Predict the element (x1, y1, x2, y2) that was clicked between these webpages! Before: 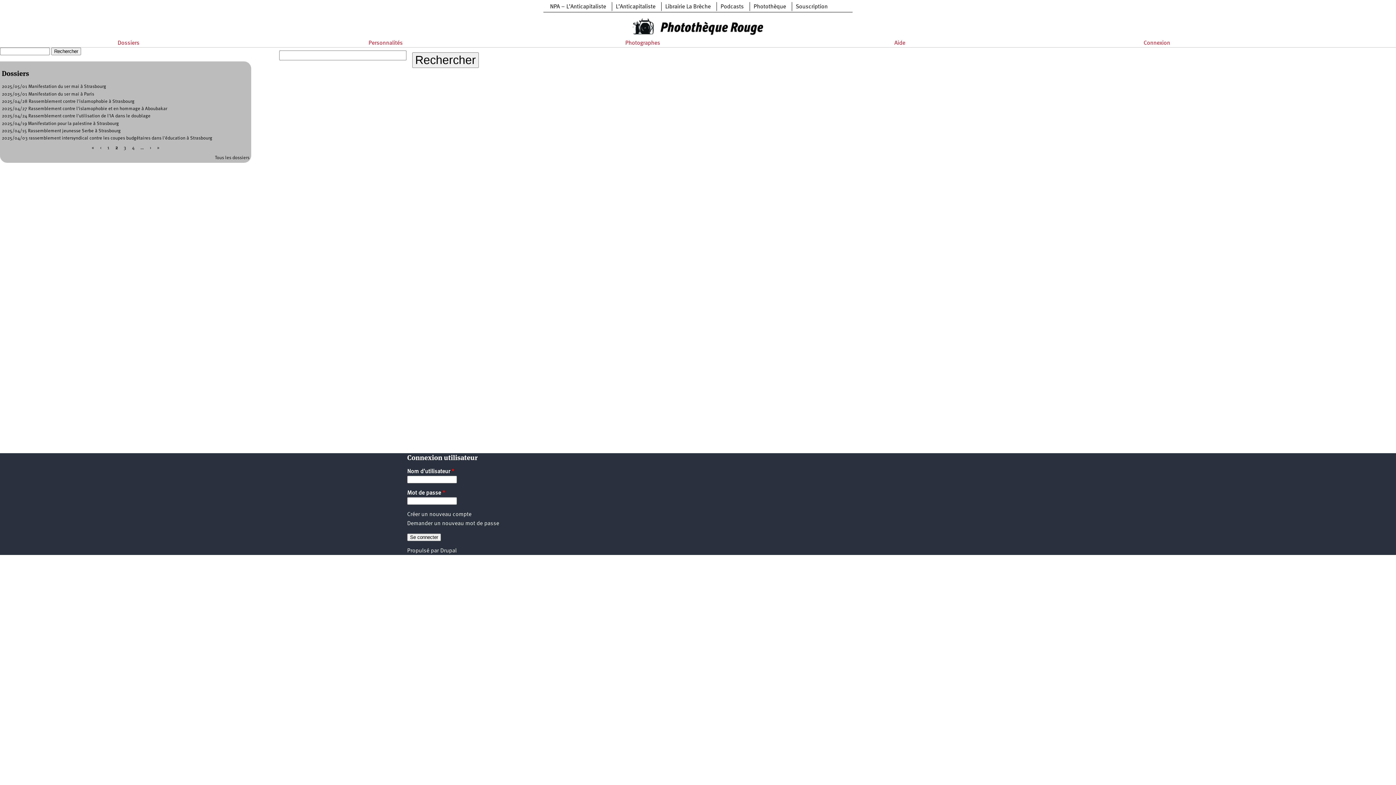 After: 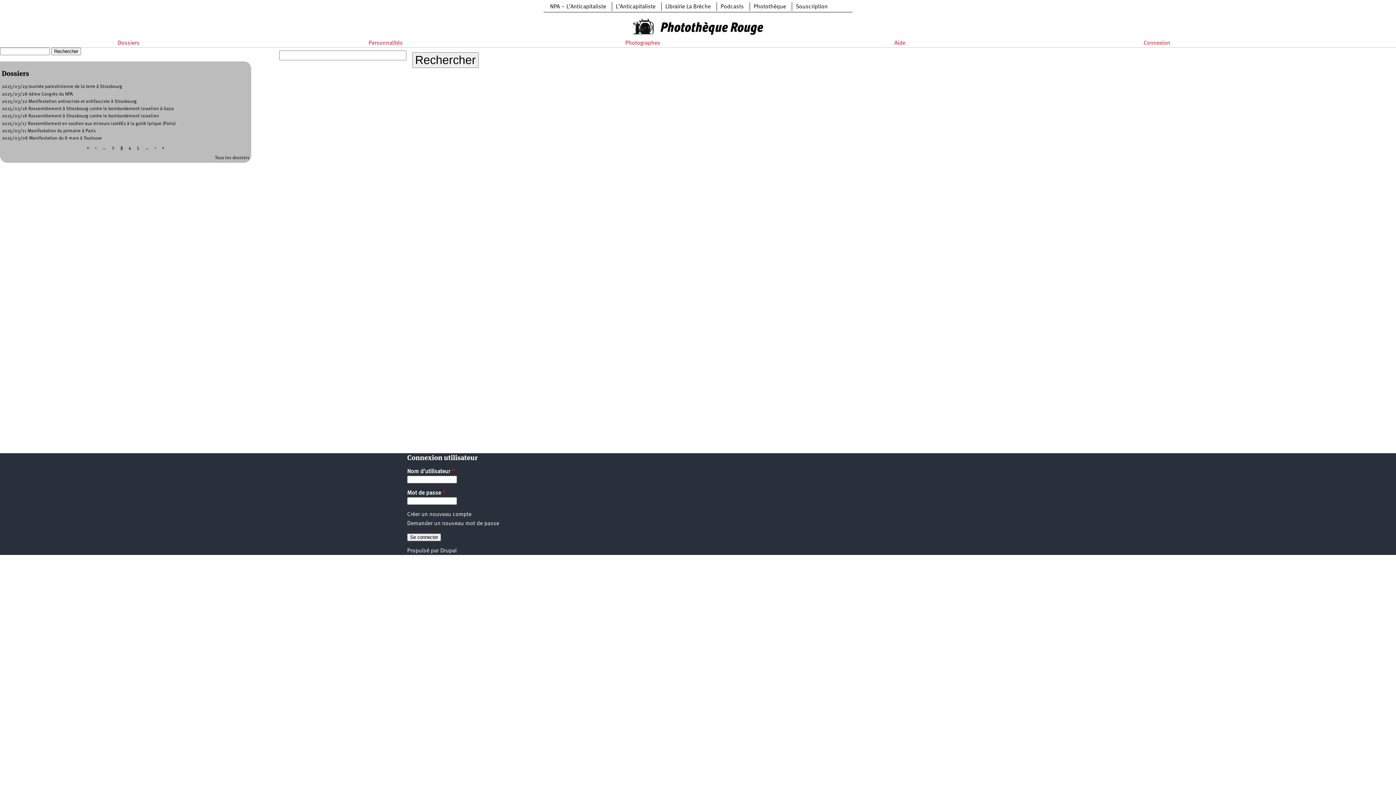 Action: bbox: (149, 145, 151, 150) label: ›